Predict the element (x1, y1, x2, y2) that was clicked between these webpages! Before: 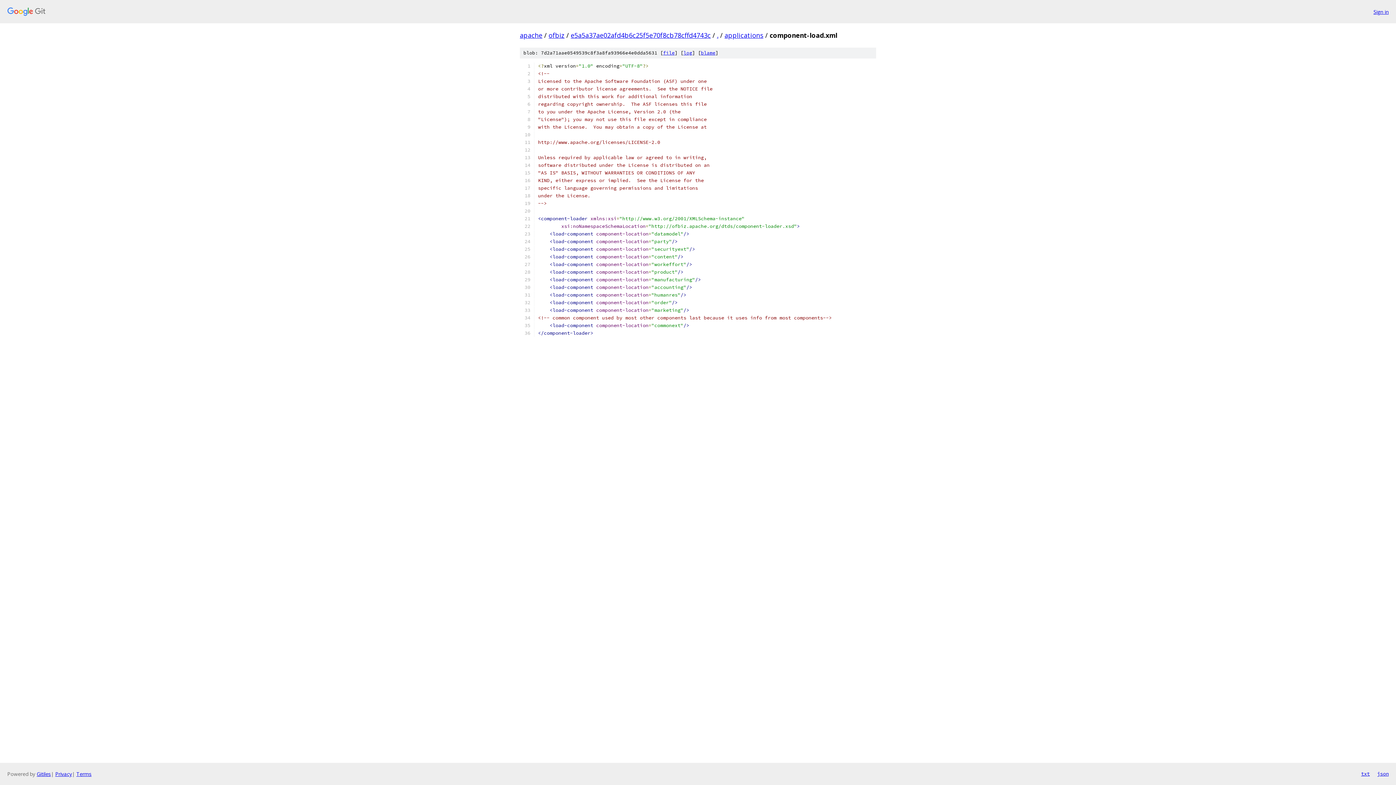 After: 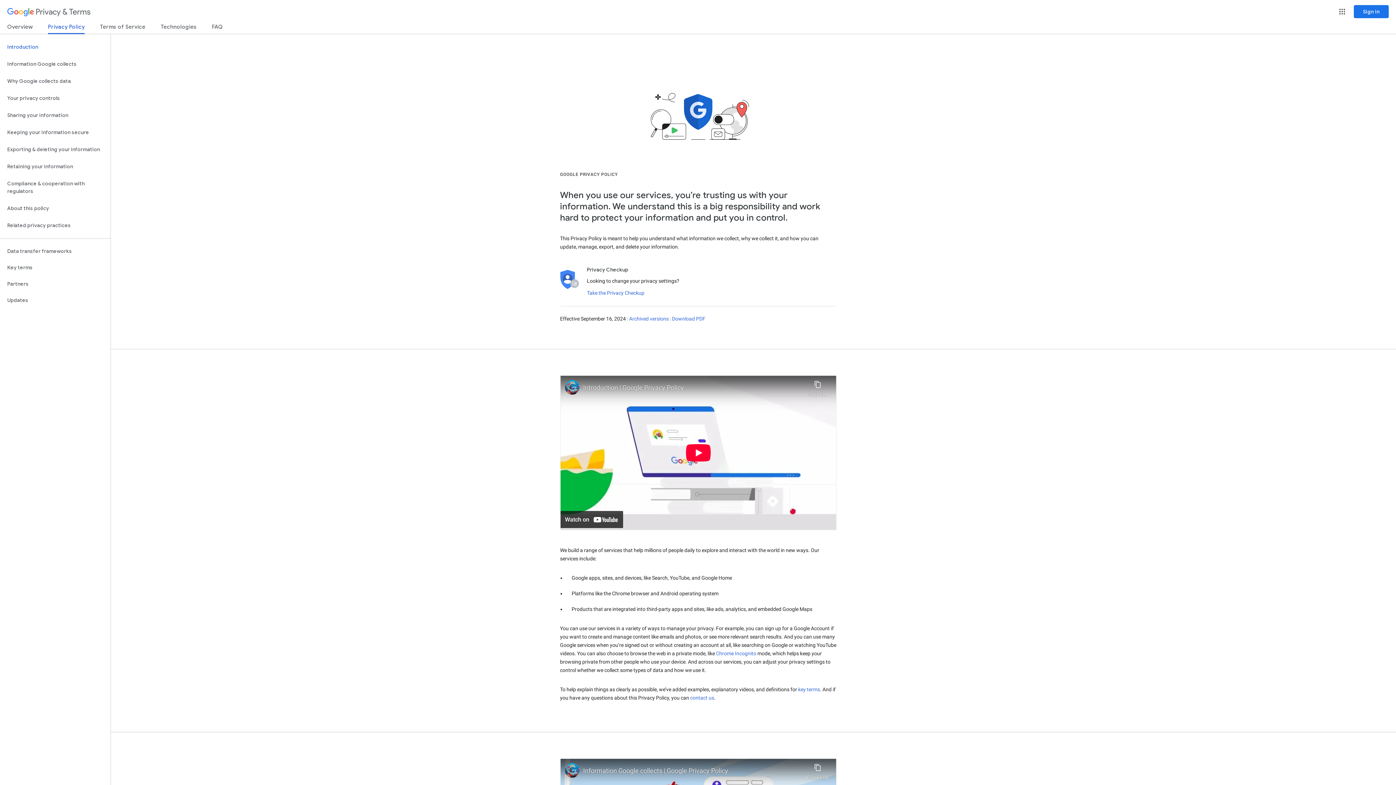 Action: bbox: (55, 770, 72, 777) label: Privacy